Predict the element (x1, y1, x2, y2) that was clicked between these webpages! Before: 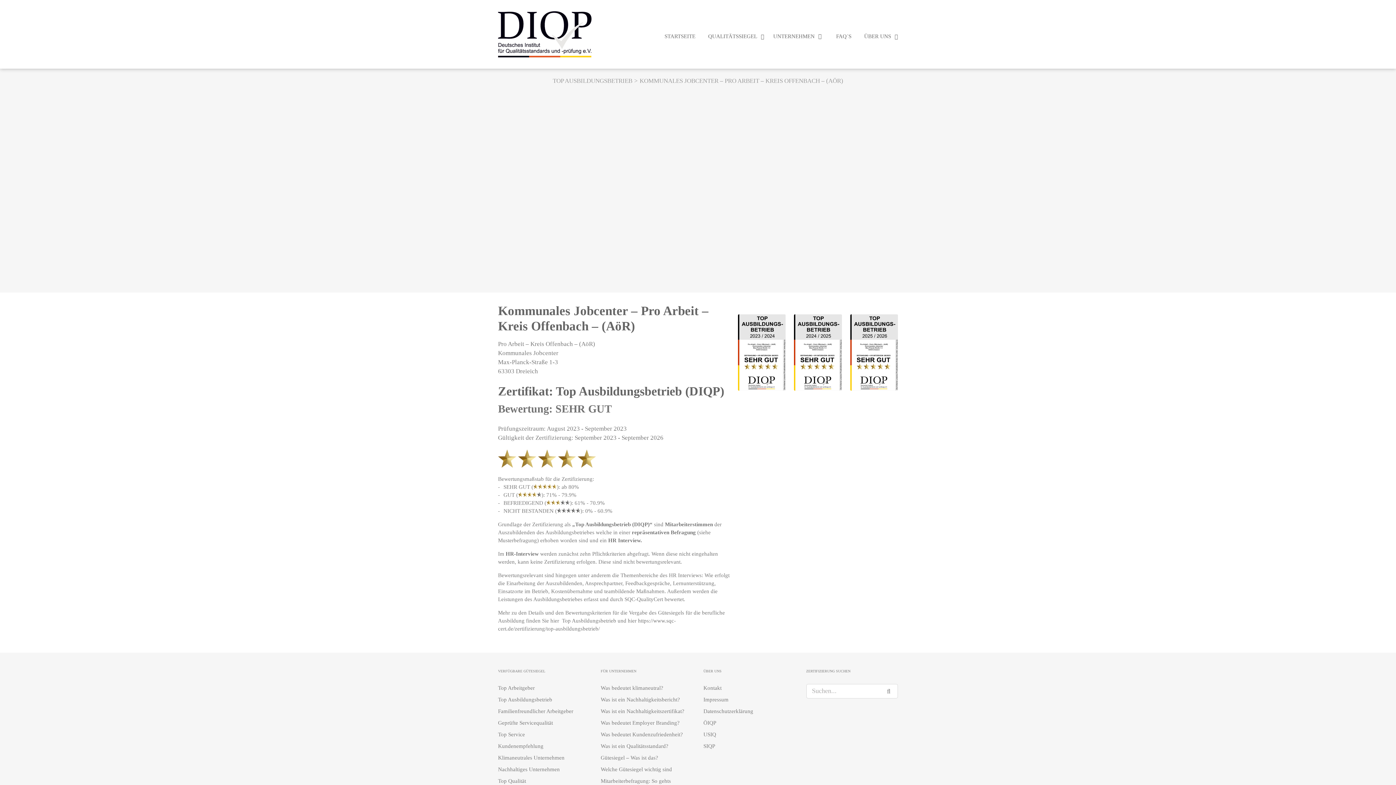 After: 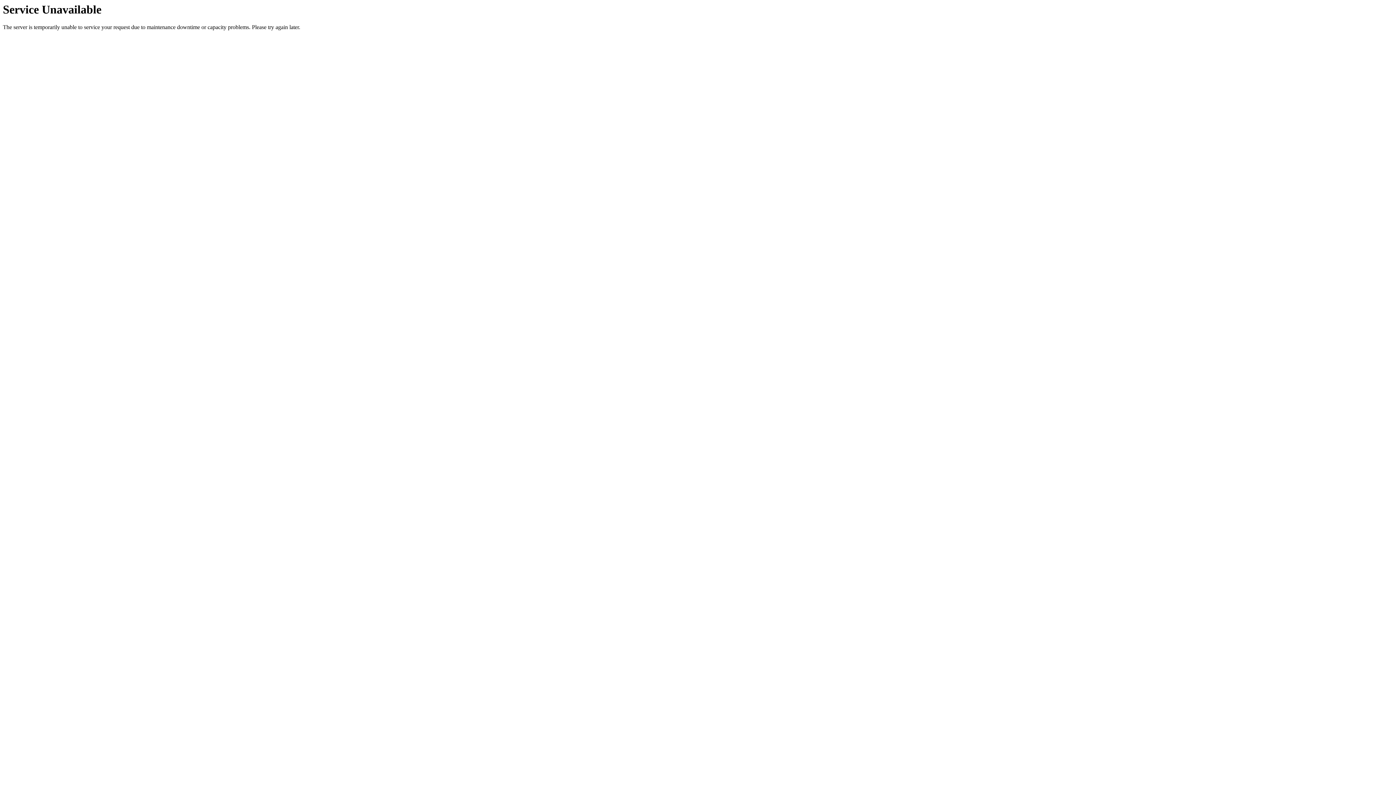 Action: label: Impressum bbox: (703, 695, 791, 703)